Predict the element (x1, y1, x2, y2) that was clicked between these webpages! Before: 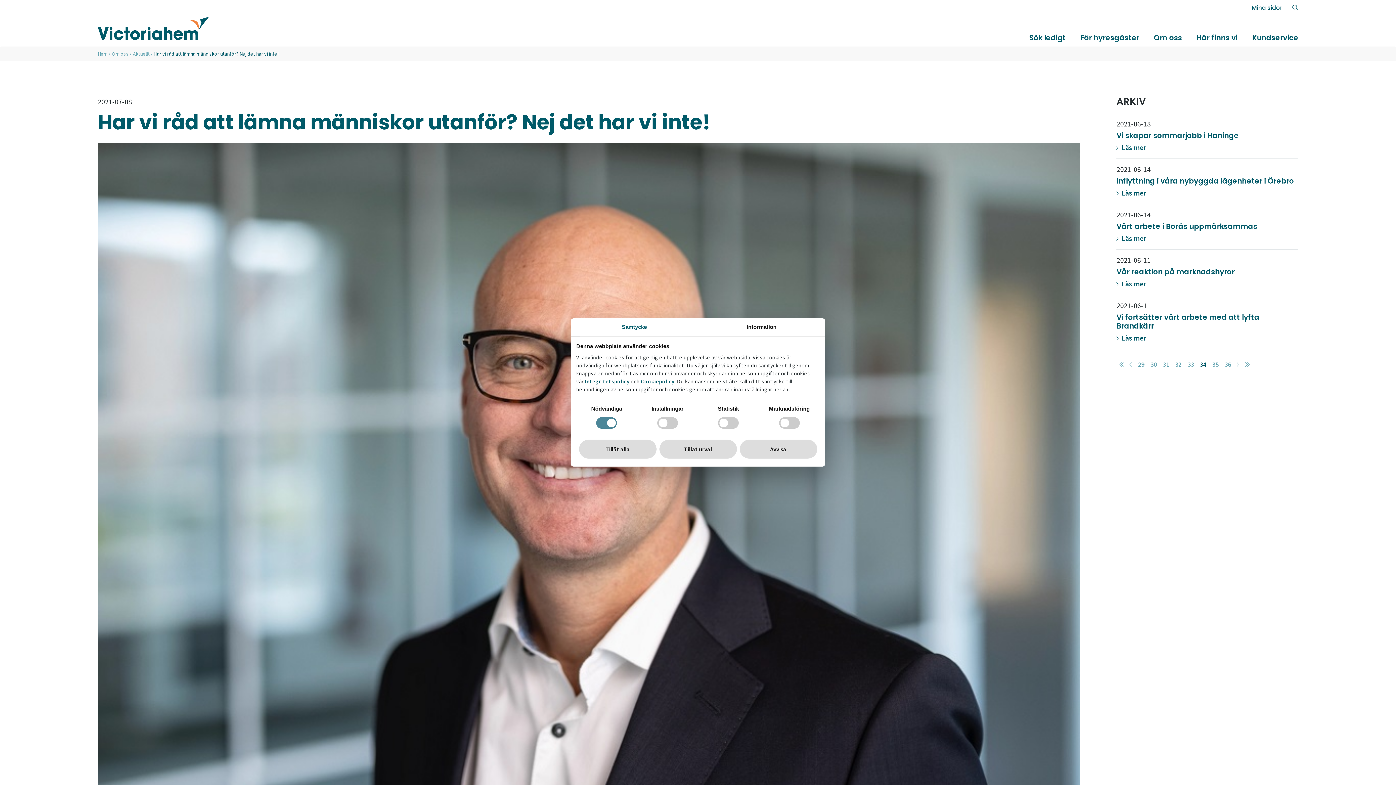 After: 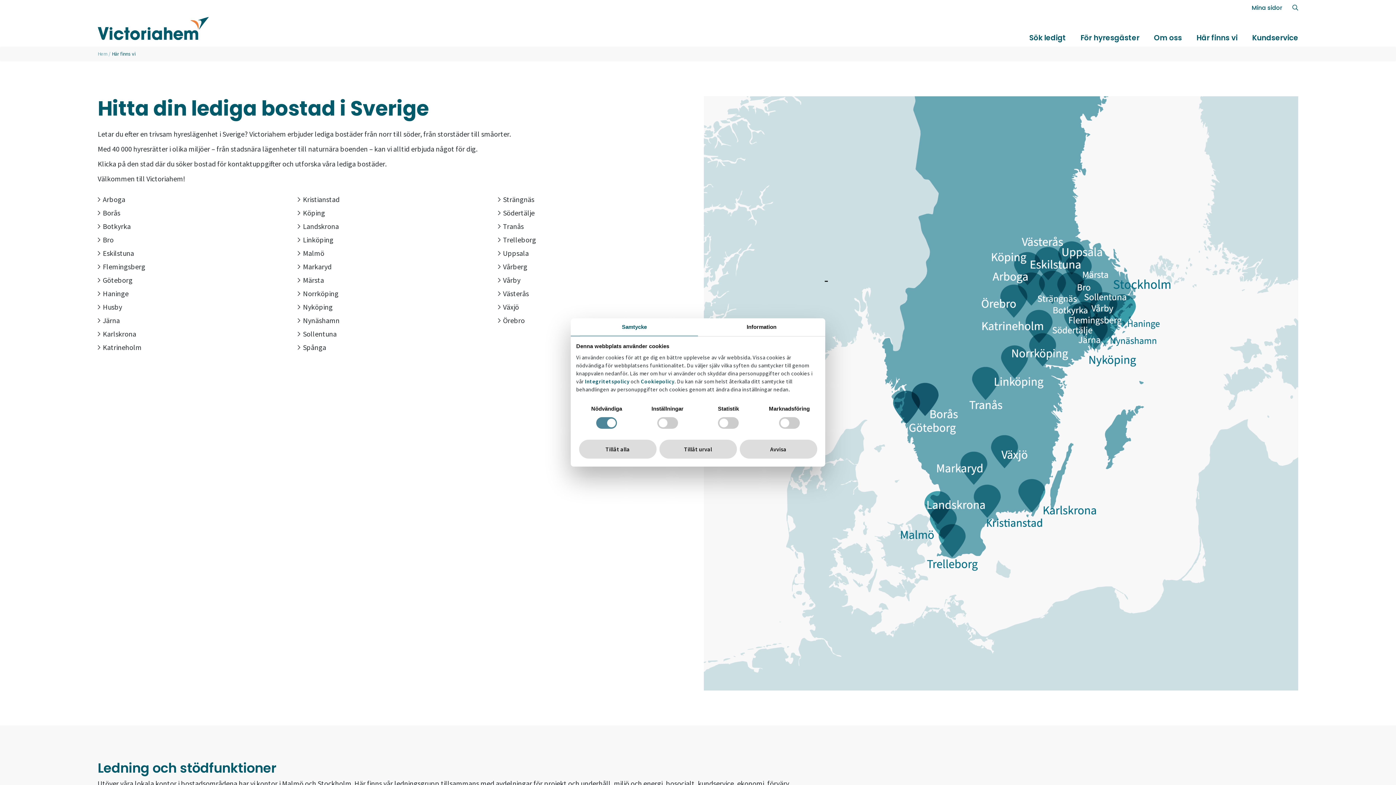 Action: bbox: (1189, 29, 1245, 46) label: Här finns vi